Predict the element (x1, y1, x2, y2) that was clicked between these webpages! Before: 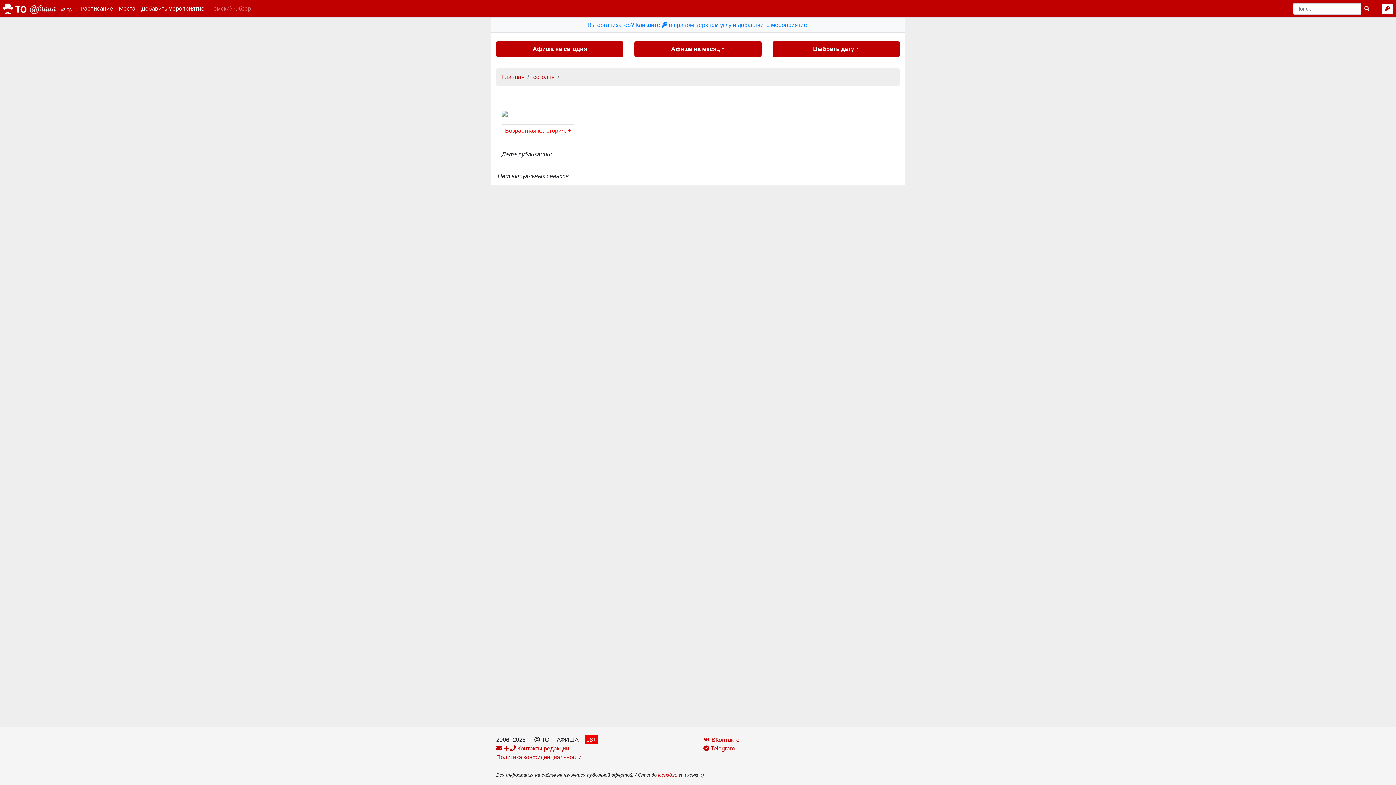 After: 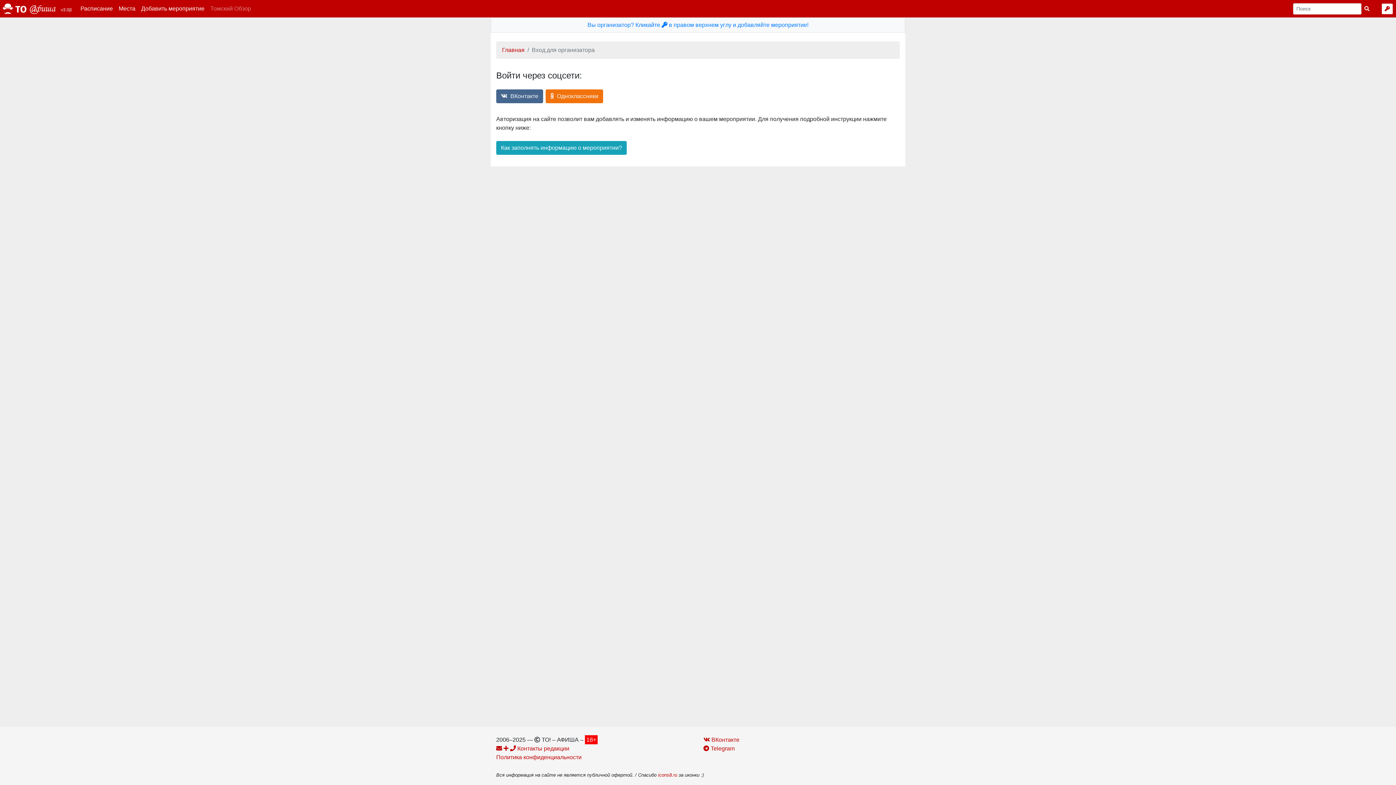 Action: bbox: (1381, 3, 1393, 14)